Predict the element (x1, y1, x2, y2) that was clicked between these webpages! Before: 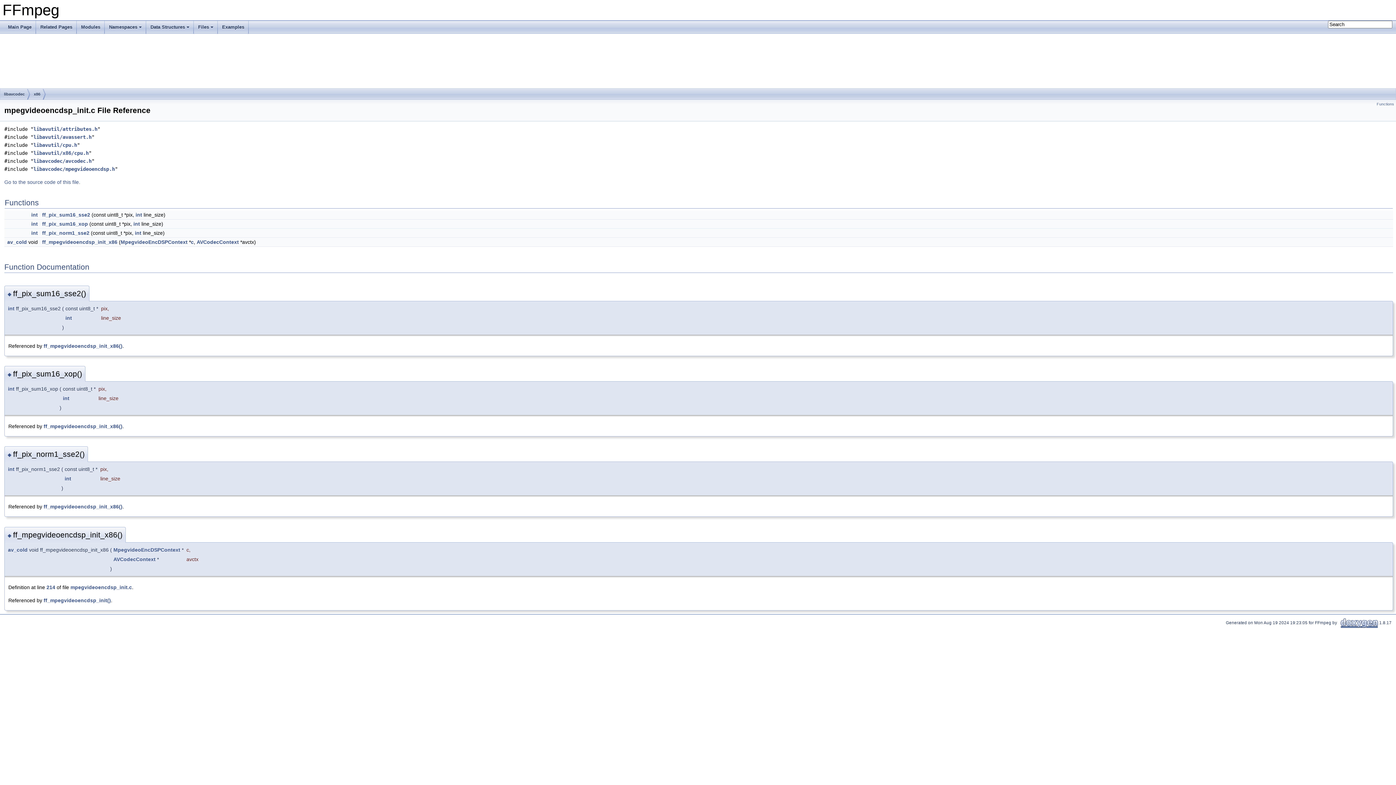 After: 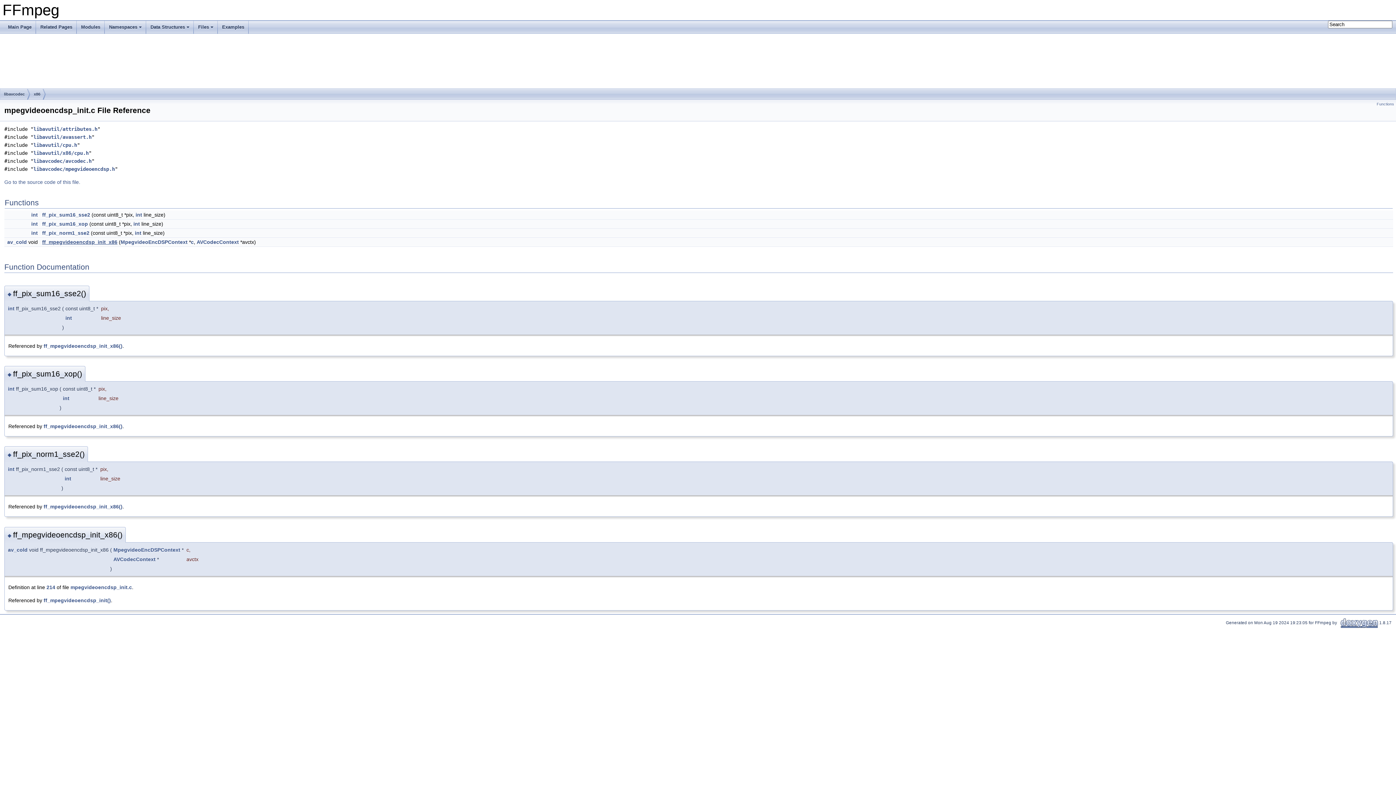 Action: label: ff_mpegvideoencdsp_init_x86 bbox: (42, 239, 117, 245)